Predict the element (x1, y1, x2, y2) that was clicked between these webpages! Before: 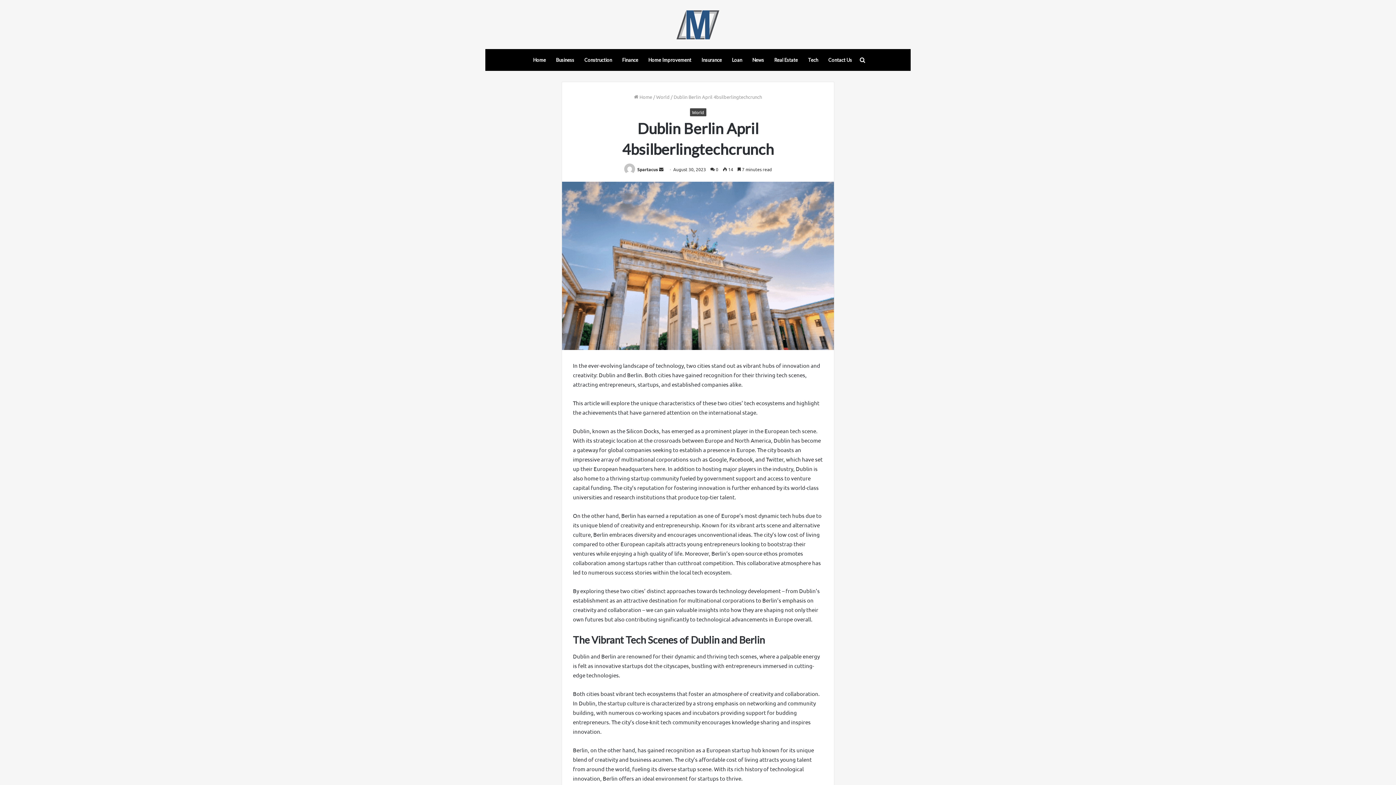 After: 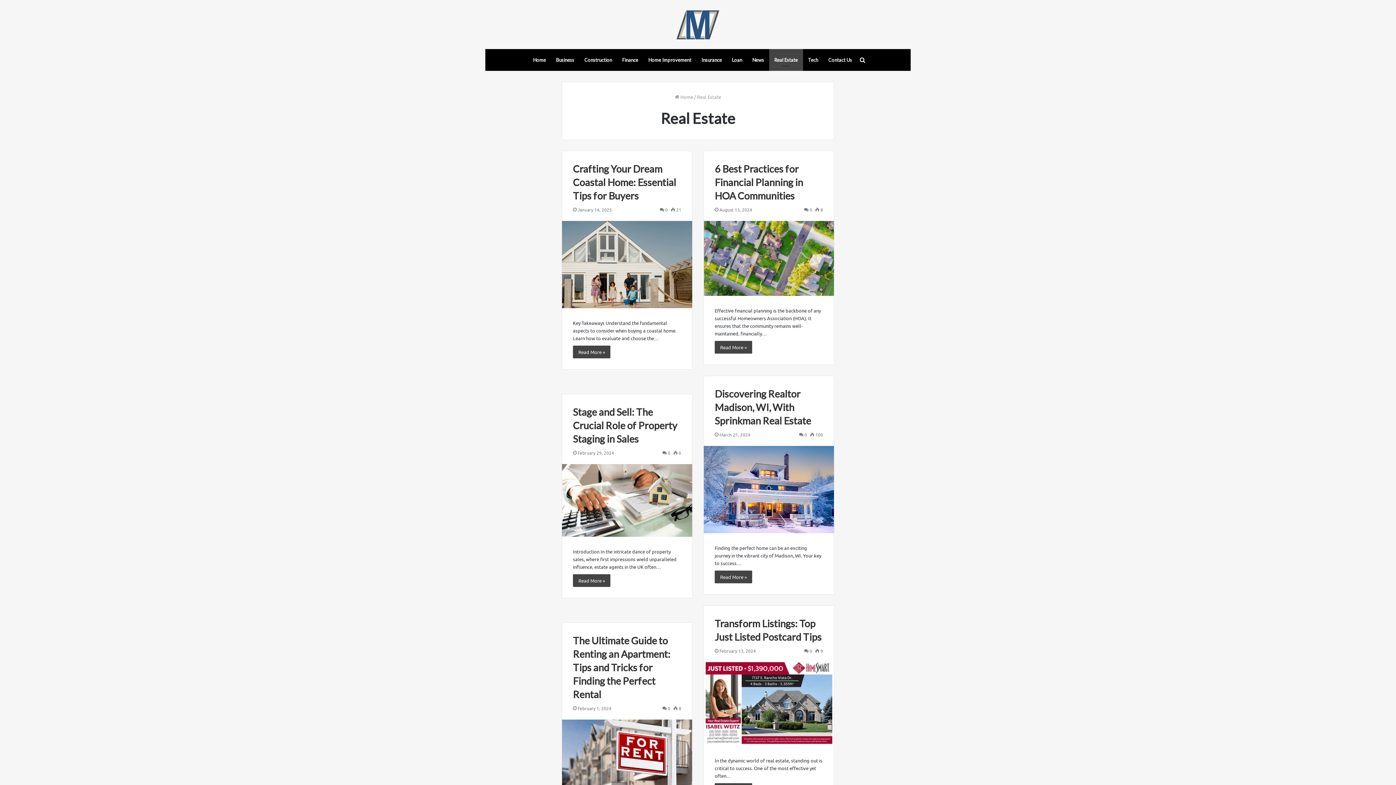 Action: label: Real Estate bbox: (769, 49, 803, 70)